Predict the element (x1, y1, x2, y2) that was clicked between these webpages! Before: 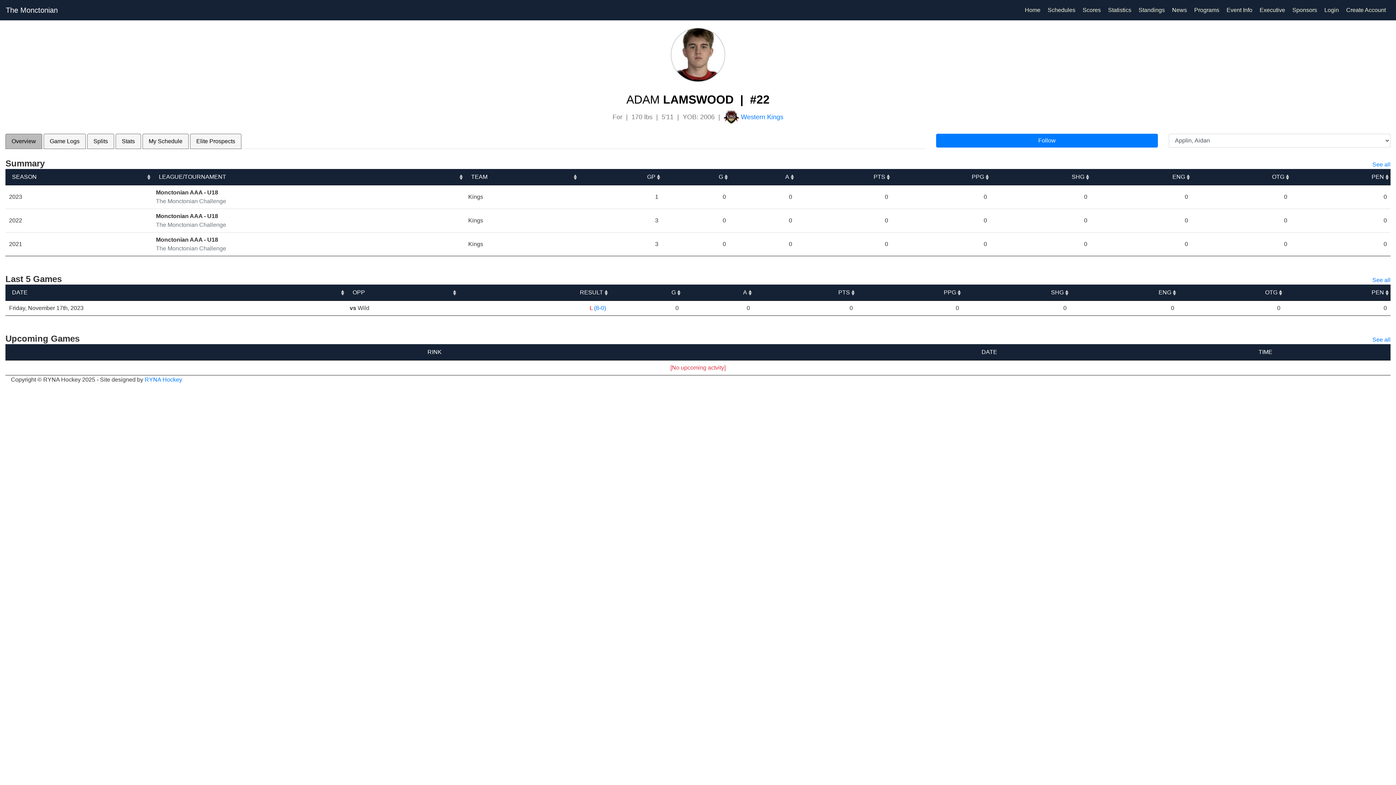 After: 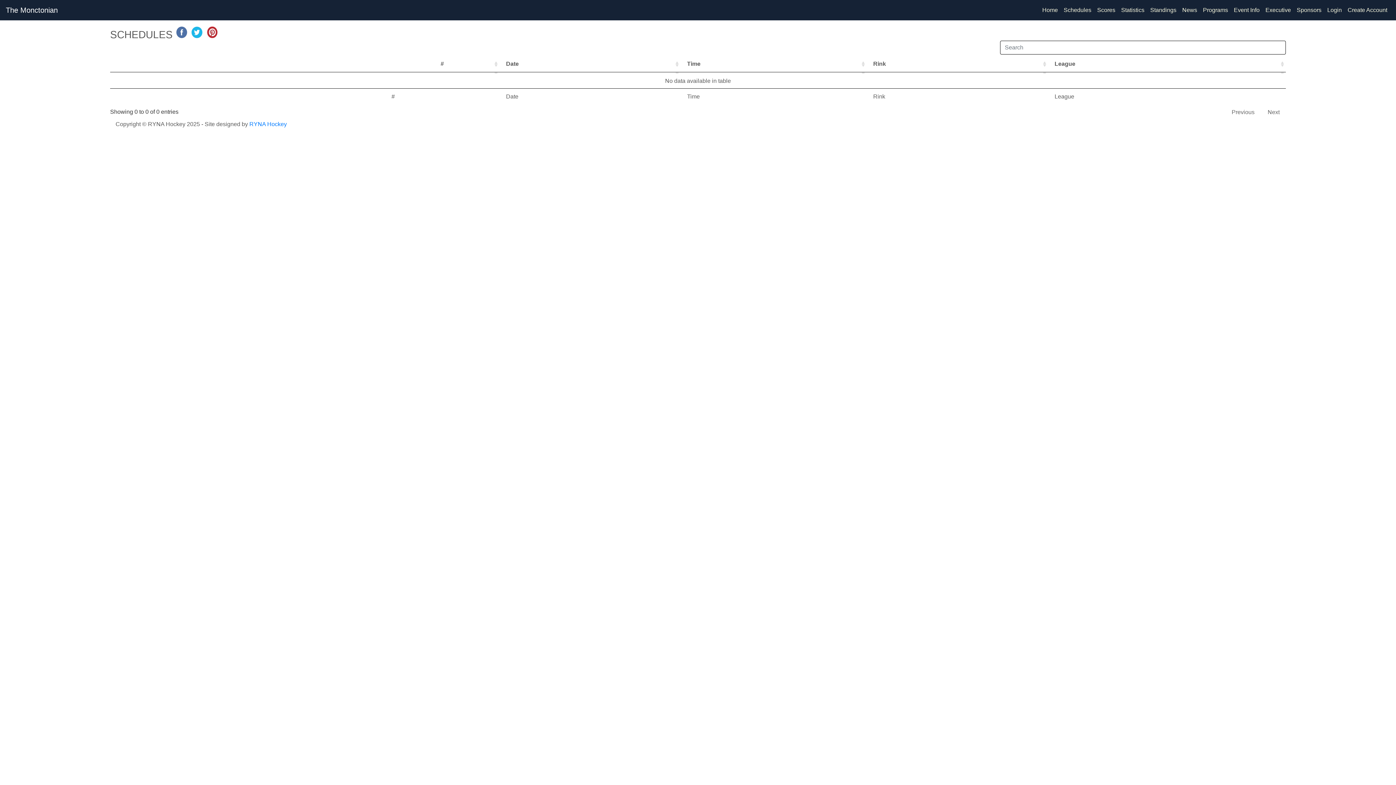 Action: bbox: (1045, 2, 1078, 17) label: Schedules